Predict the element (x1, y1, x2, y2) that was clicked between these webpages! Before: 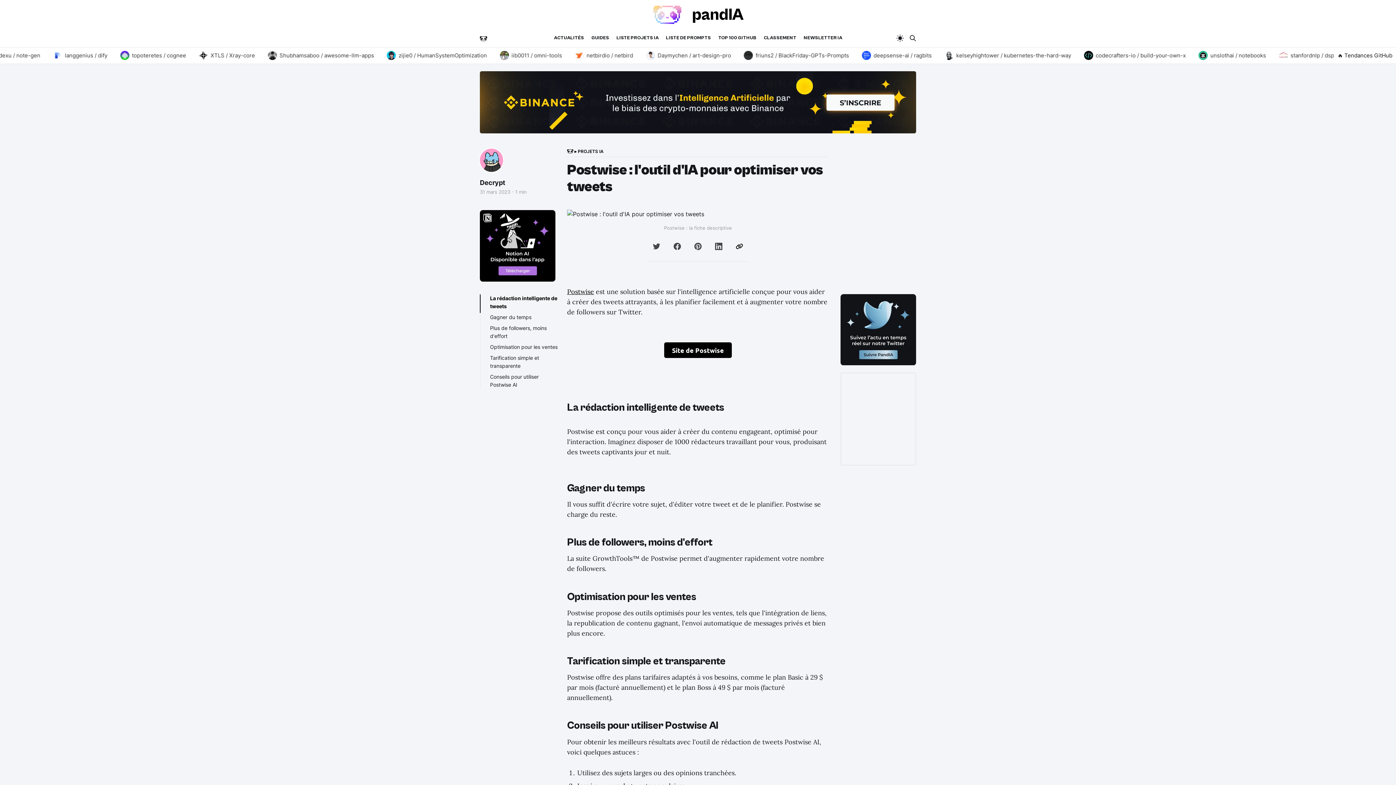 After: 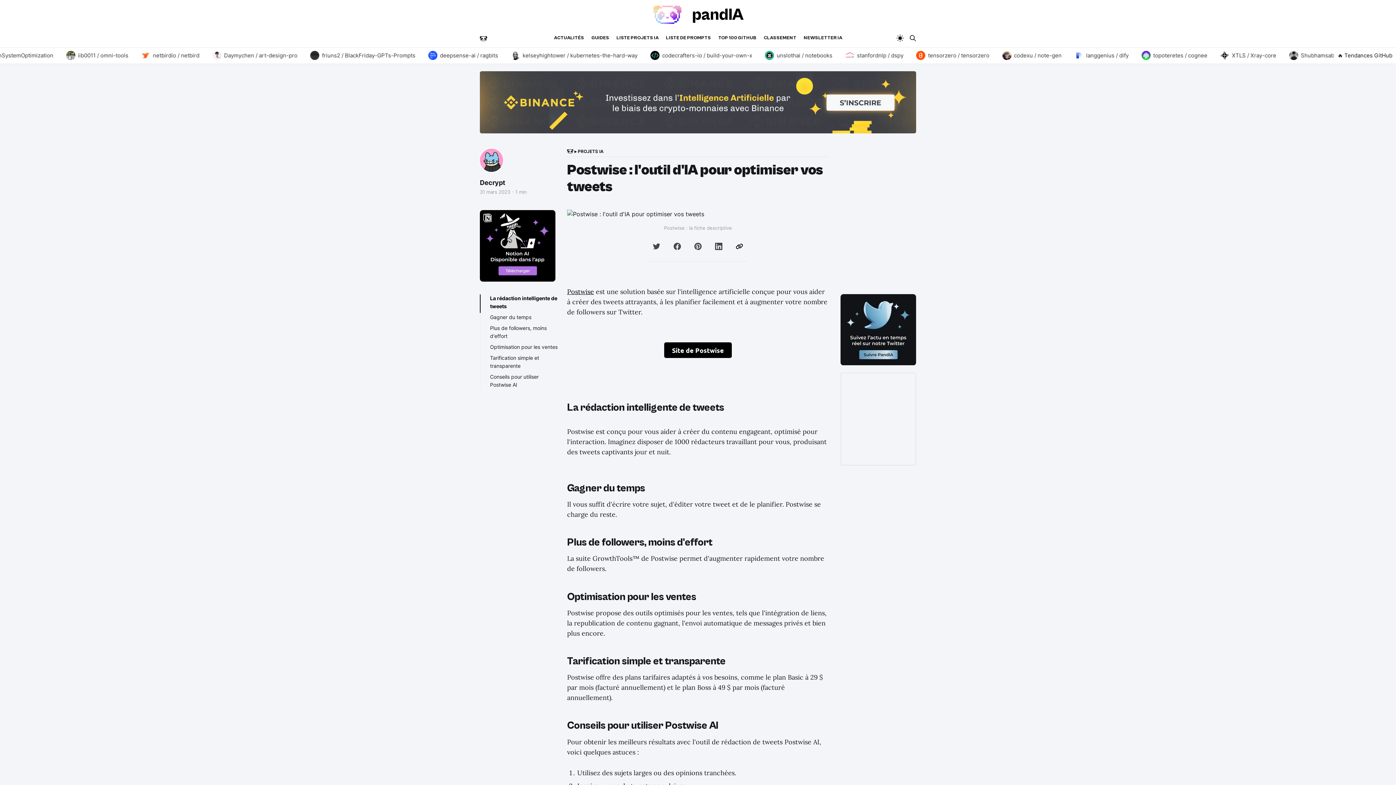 Action: bbox: (480, 64, 916, 133)